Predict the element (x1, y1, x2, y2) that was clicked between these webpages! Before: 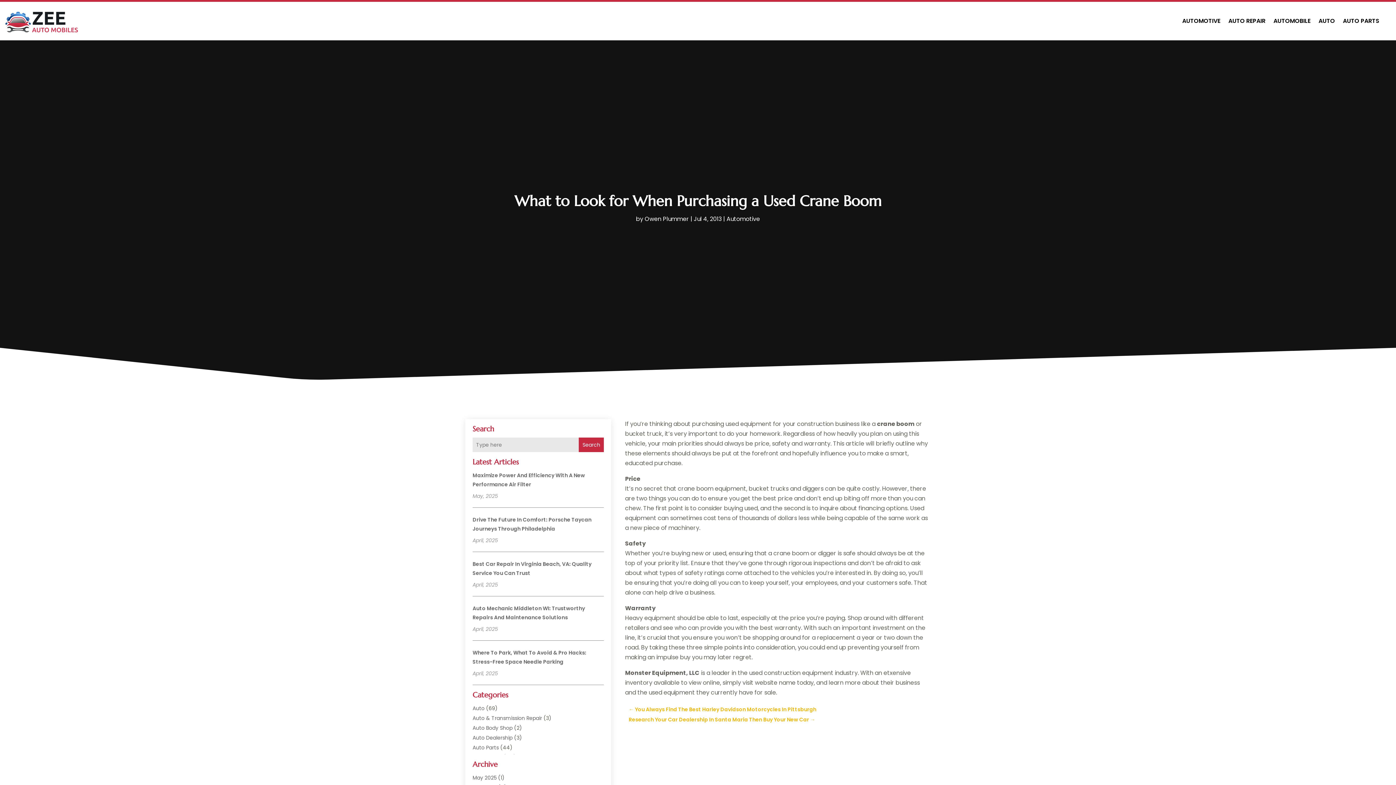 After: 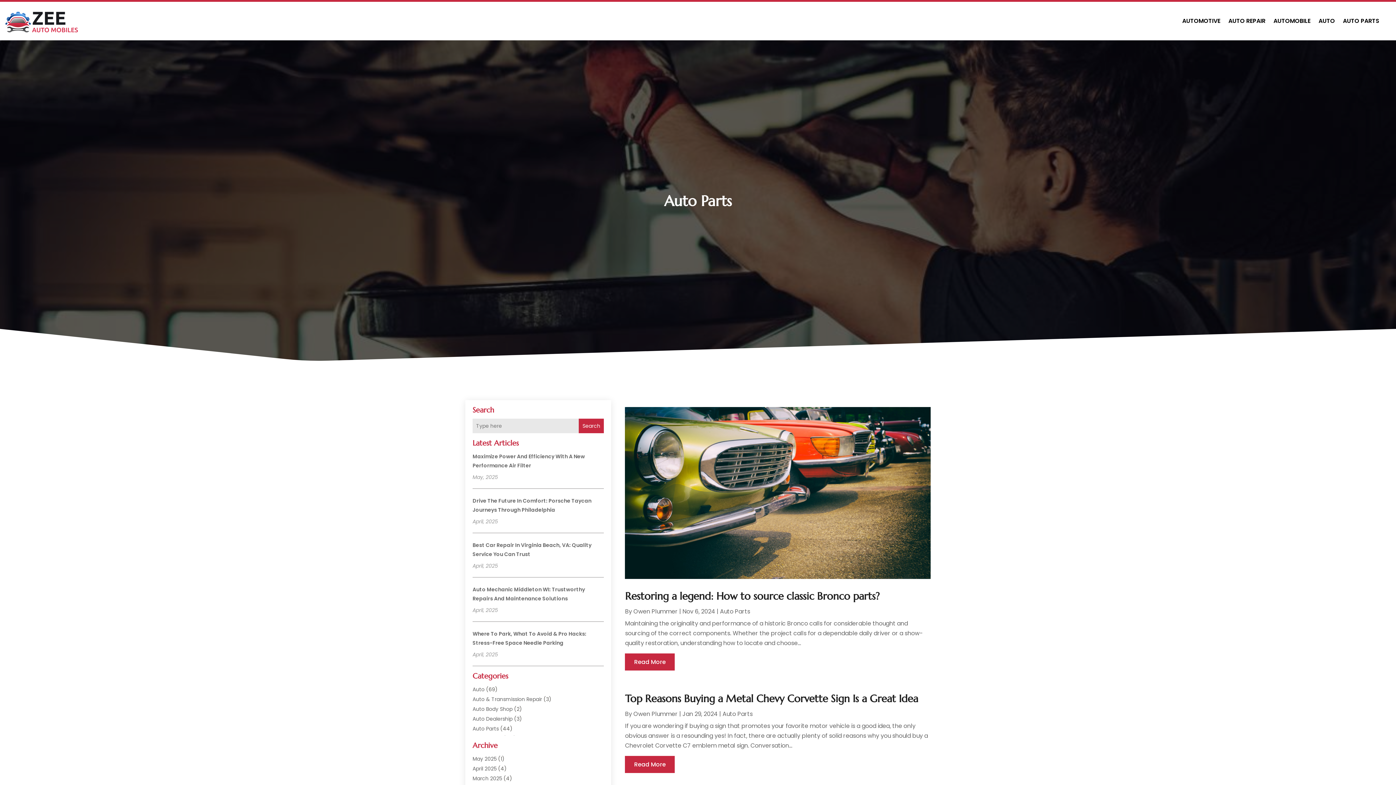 Action: bbox: (472, 744, 498, 751) label: Auto Parts